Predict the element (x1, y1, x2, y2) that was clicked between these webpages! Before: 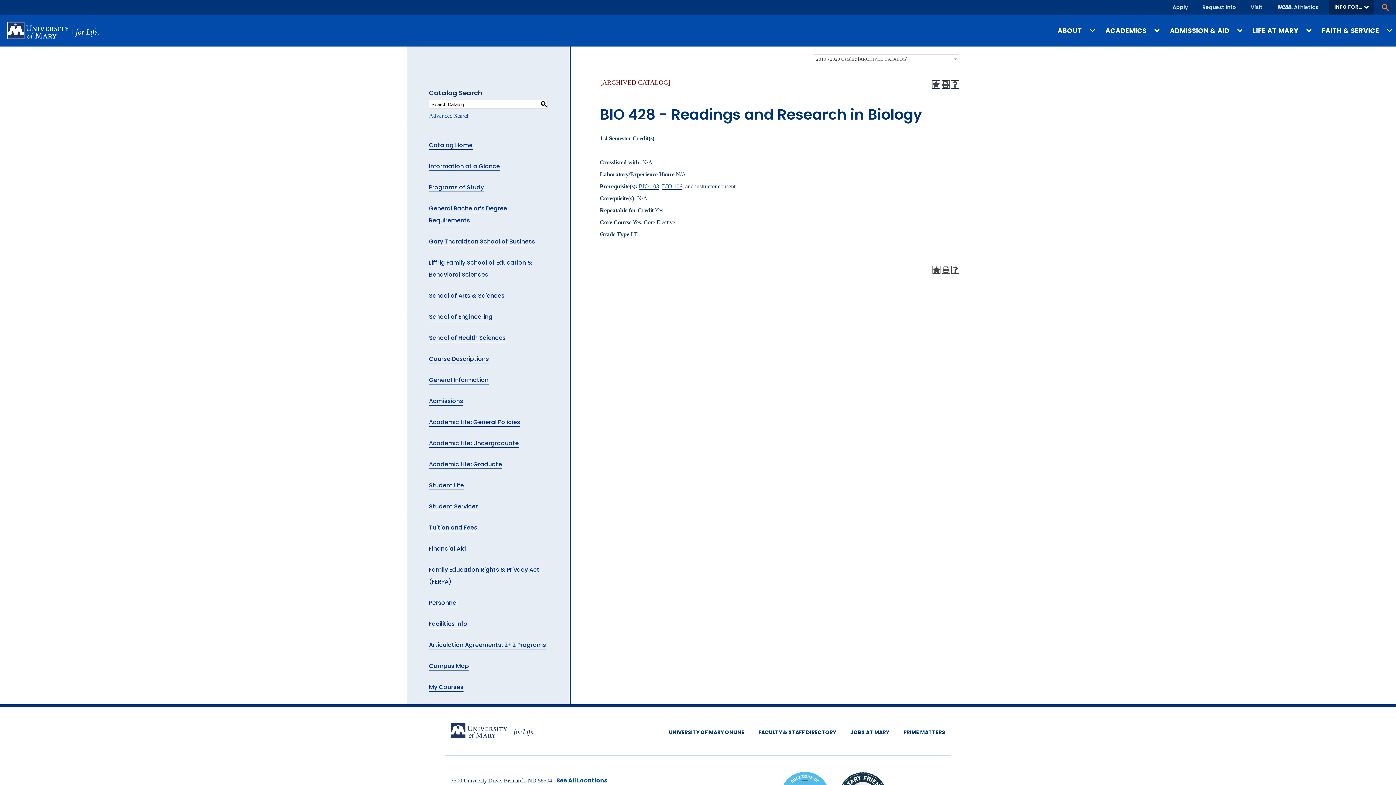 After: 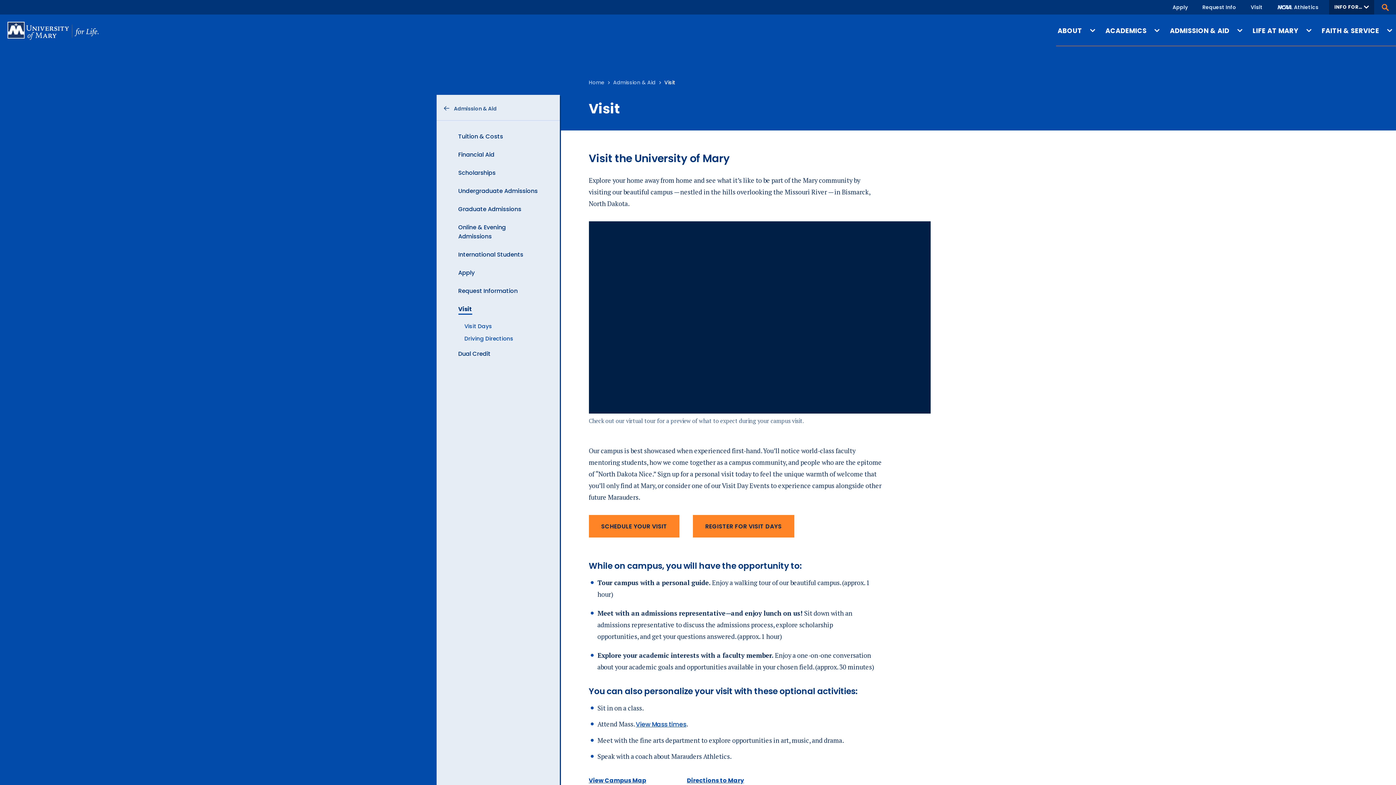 Action: bbox: (1251, 4, 1263, 10) label: Visit